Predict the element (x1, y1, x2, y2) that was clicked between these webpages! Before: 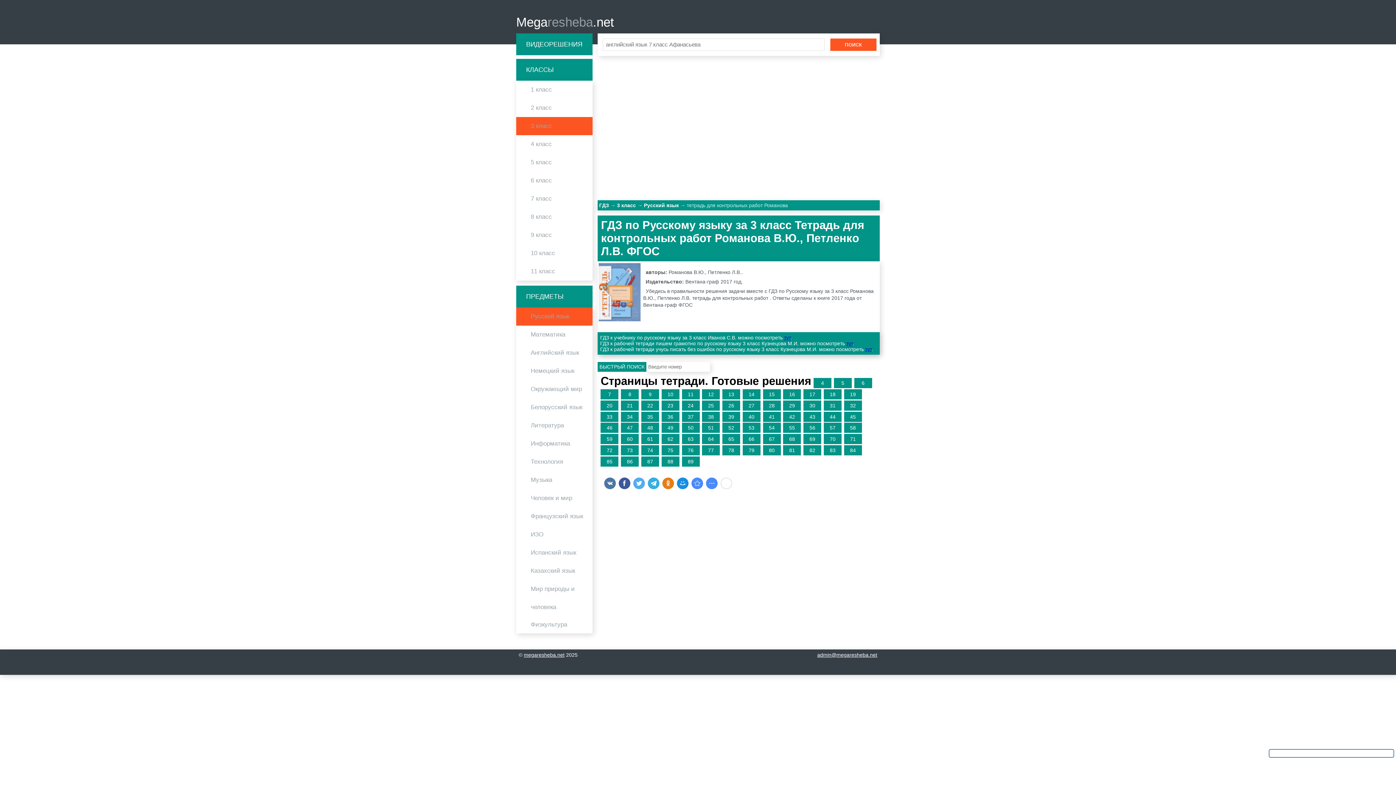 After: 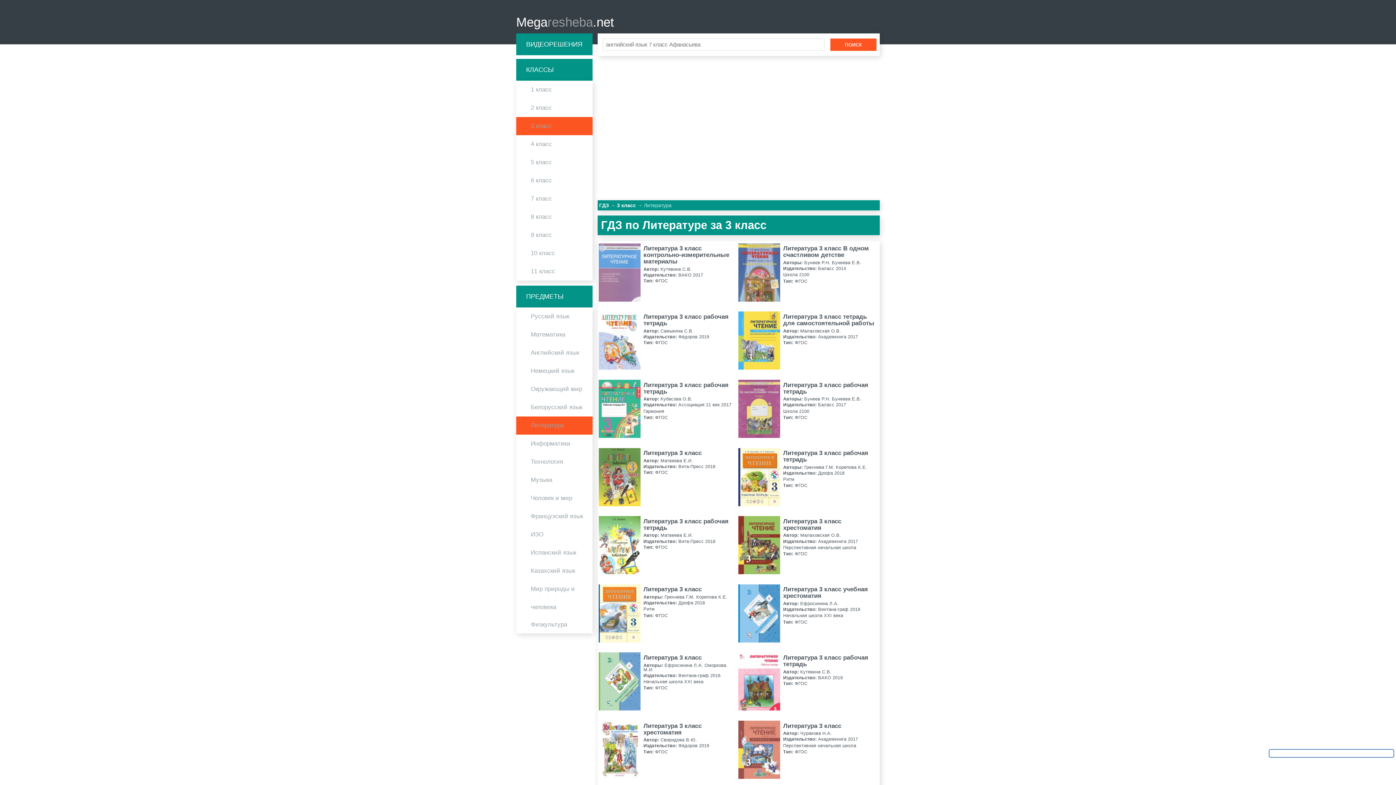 Action: bbox: (516, 416, 592, 434) label: Литература